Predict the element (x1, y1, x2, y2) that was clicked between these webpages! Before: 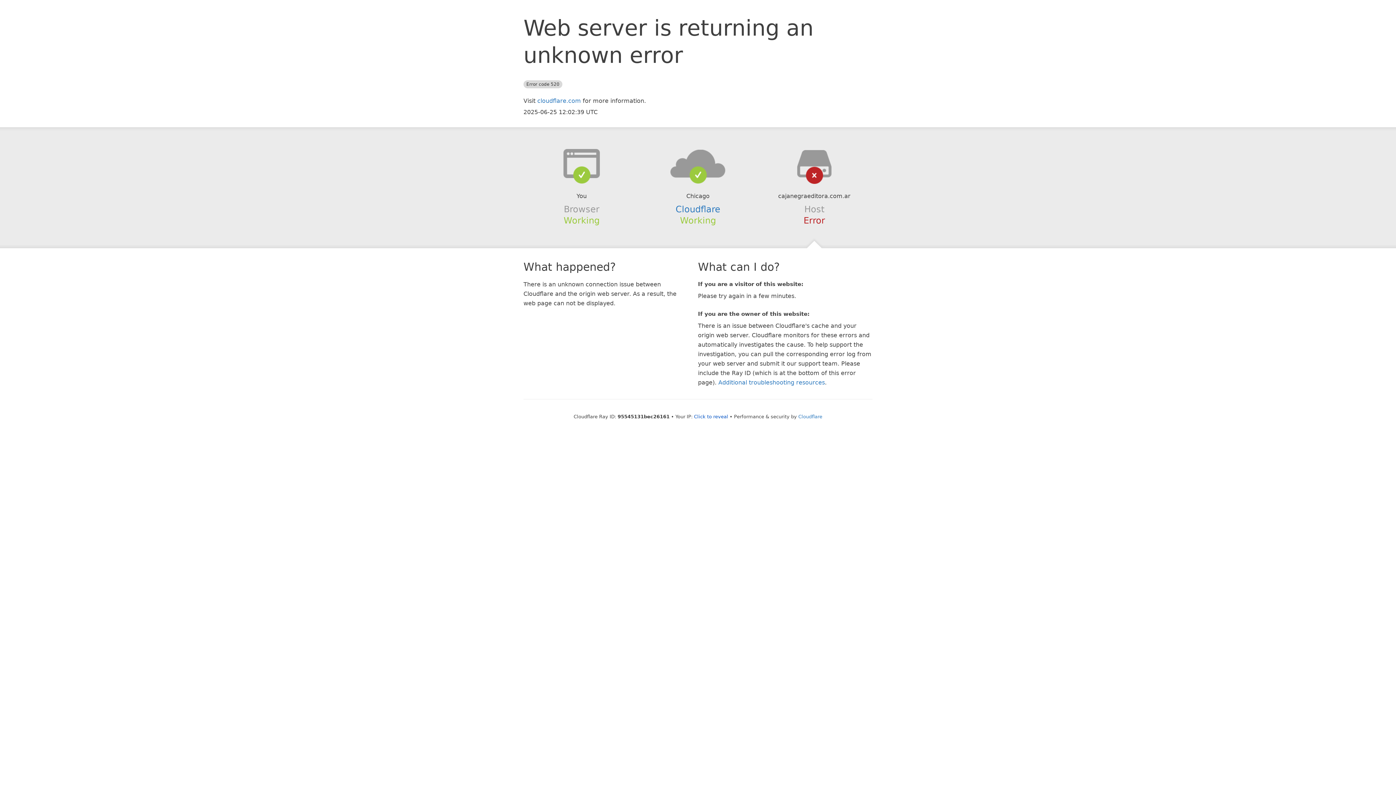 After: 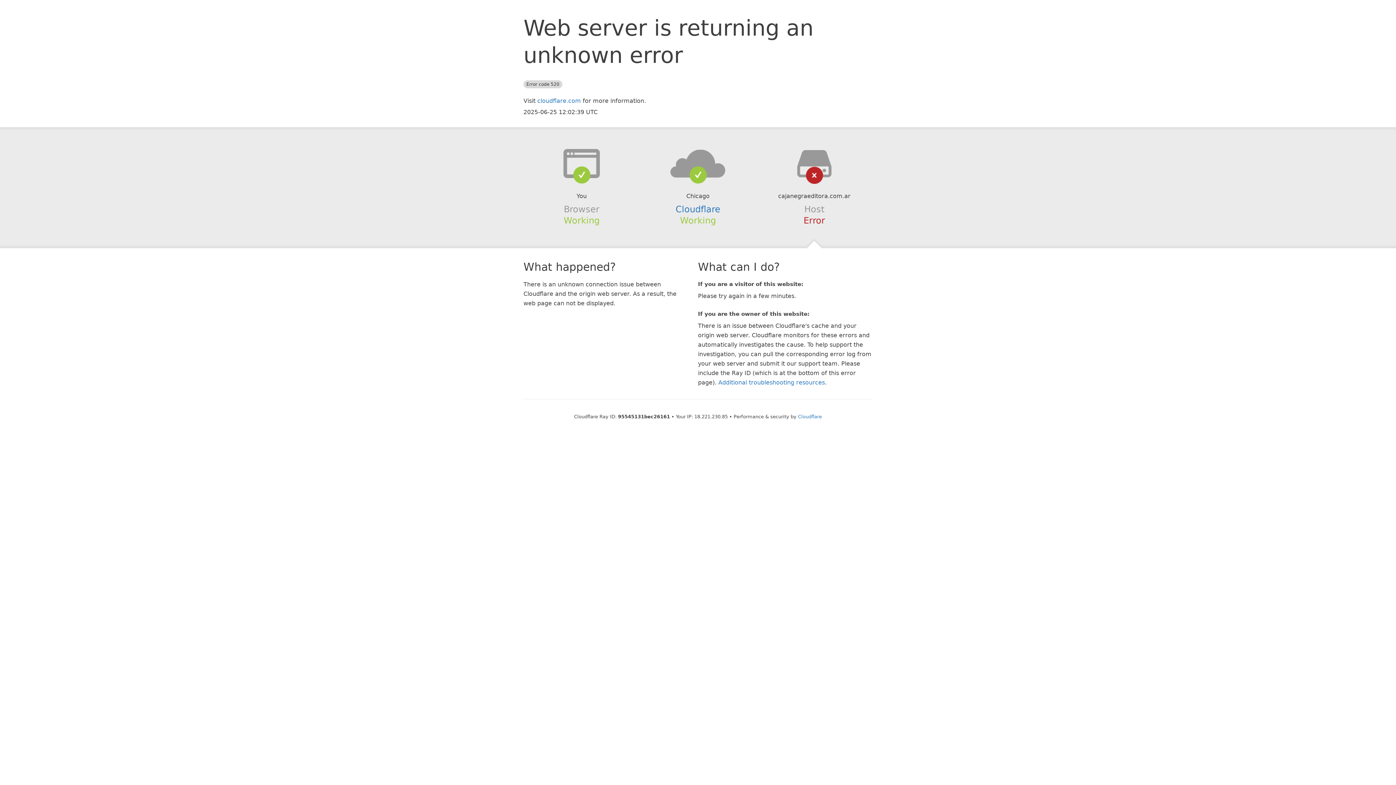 Action: label: Click to reveal bbox: (694, 414, 728, 419)